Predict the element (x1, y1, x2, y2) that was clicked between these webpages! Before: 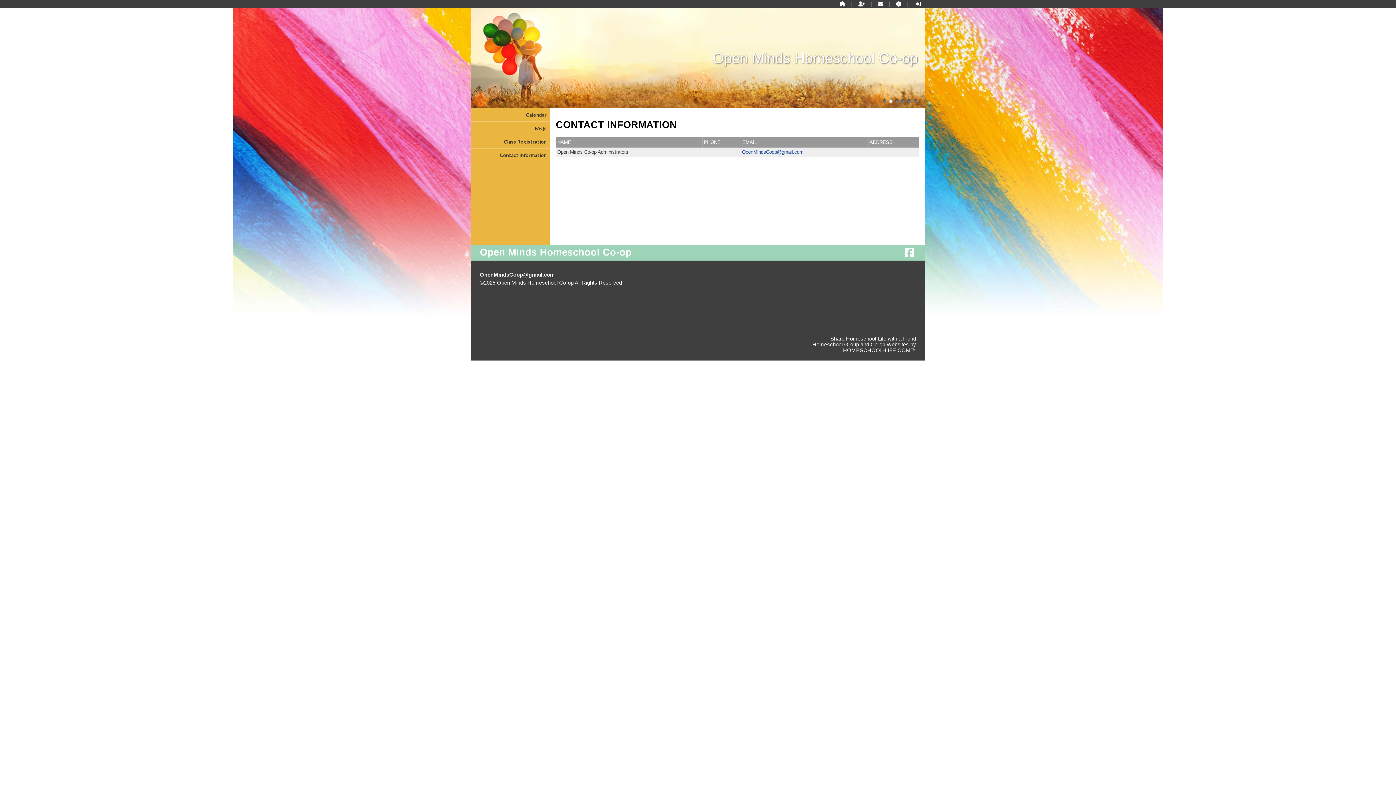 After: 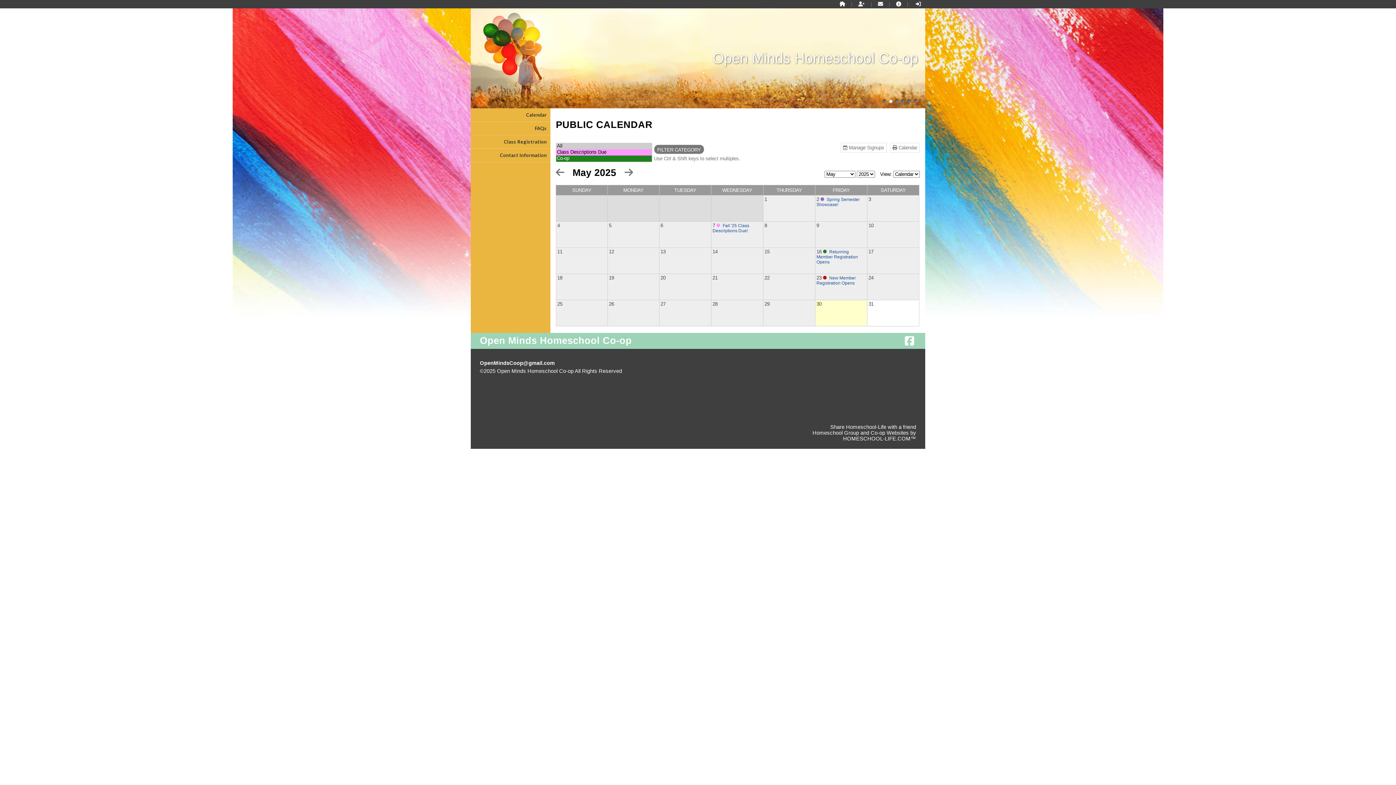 Action: label: Calendar bbox: (470, 108, 546, 121)